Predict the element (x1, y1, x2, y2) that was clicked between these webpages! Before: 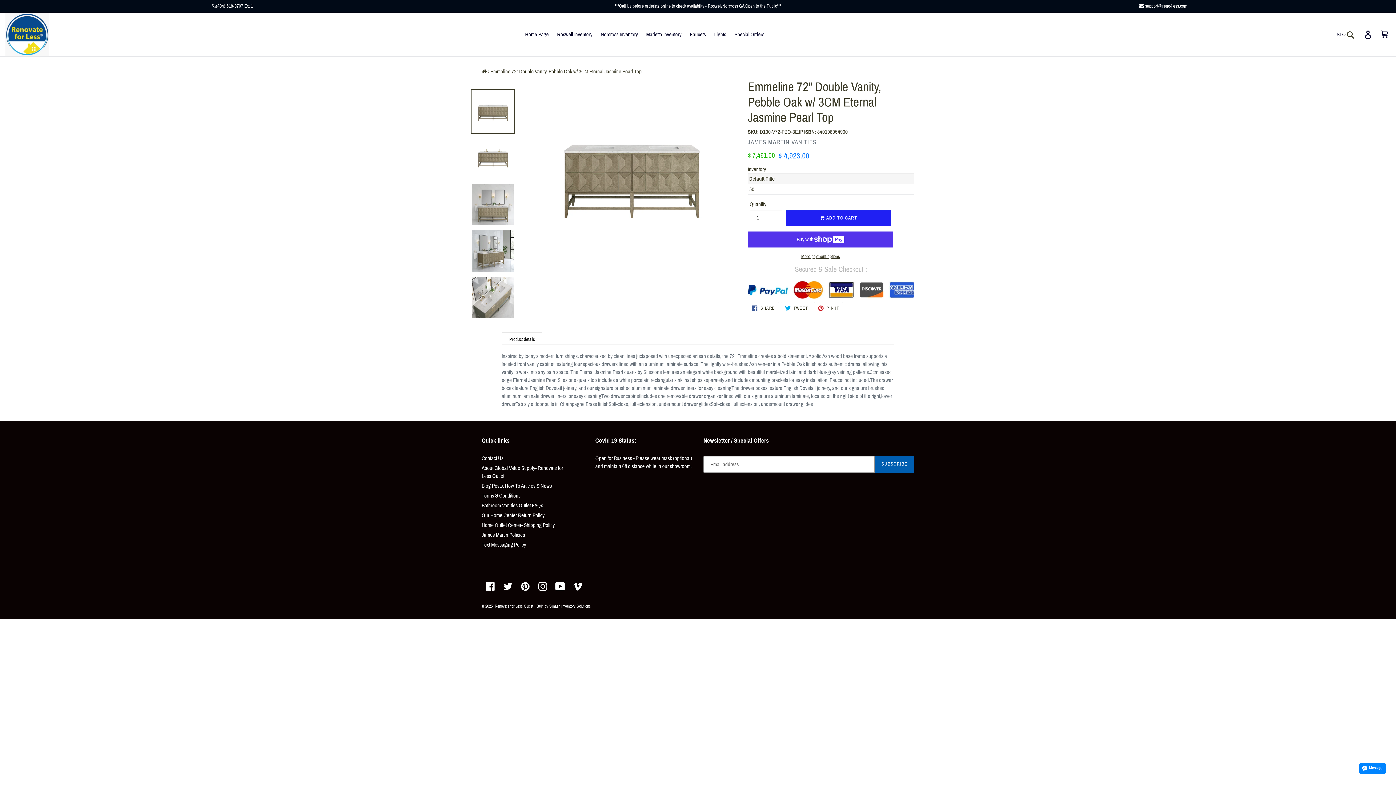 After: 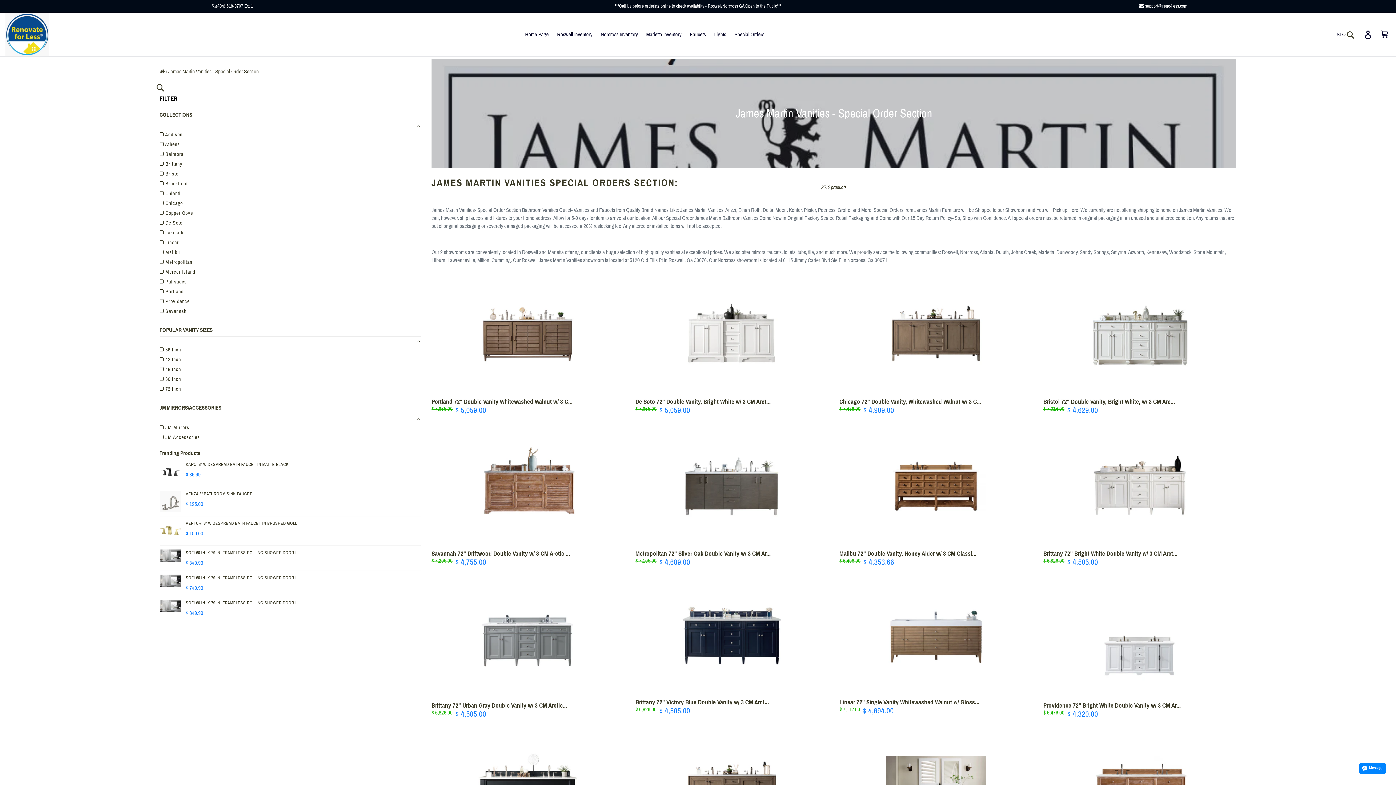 Action: label: Special Orders bbox: (731, 29, 768, 39)